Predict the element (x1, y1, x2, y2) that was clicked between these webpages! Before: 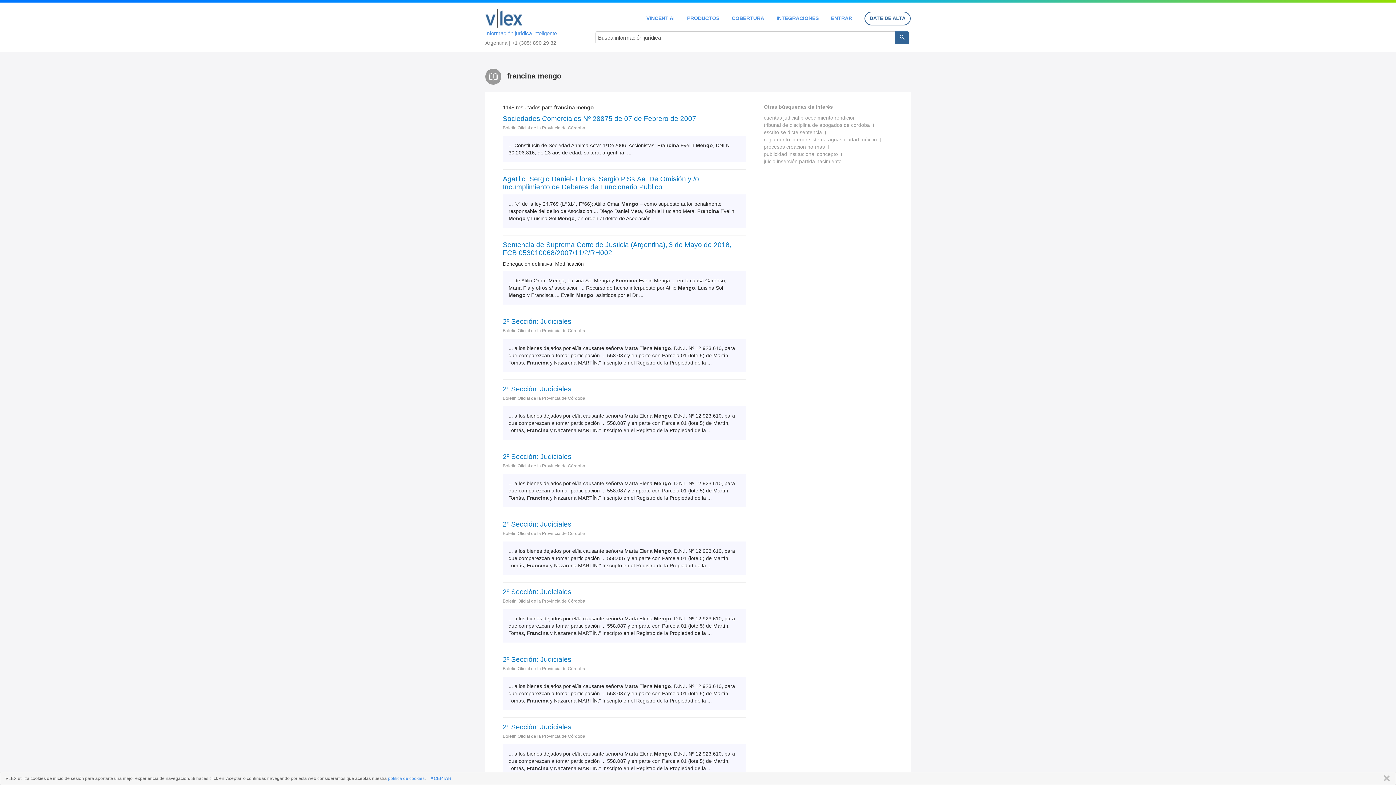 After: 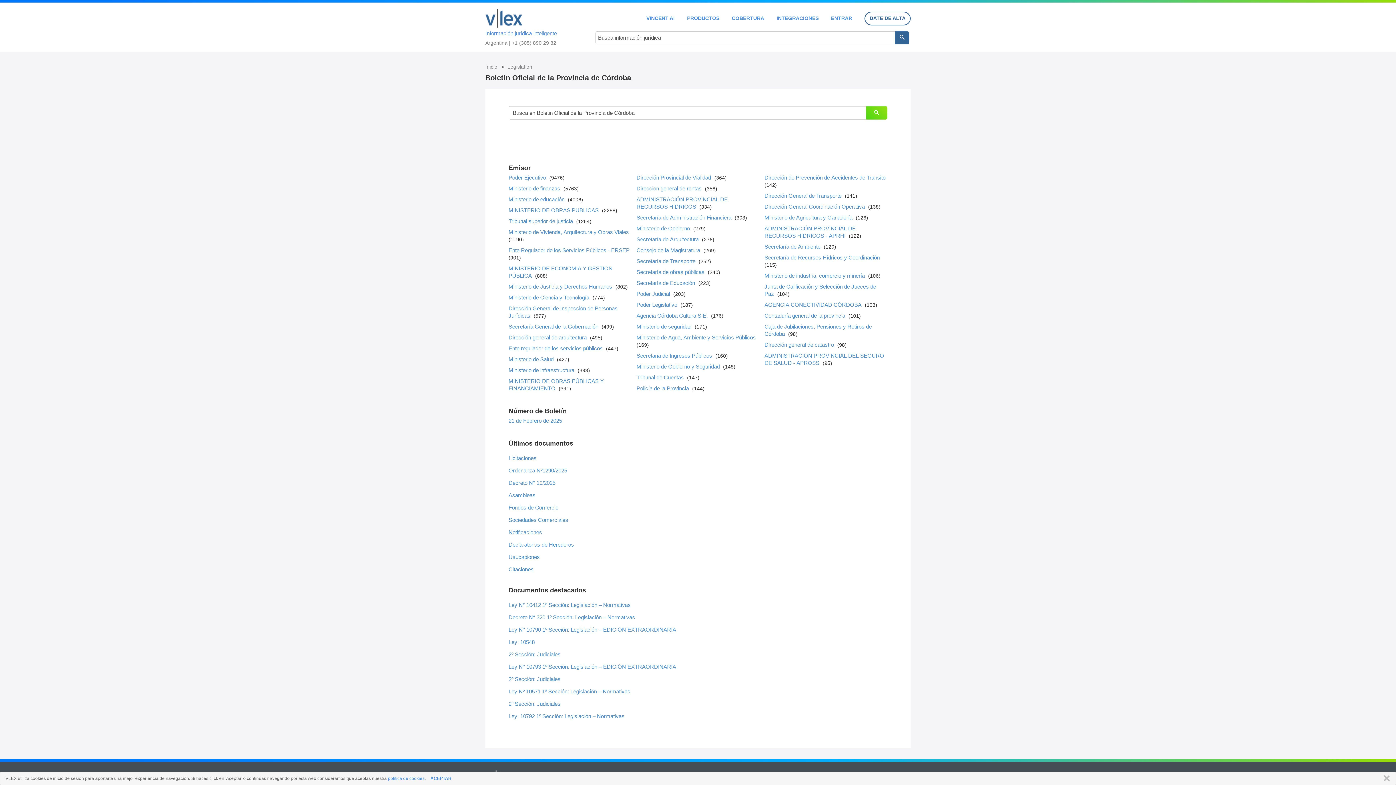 Action: bbox: (502, 734, 585, 739) label: Boletin Oficial de la Provincia de Córdoba